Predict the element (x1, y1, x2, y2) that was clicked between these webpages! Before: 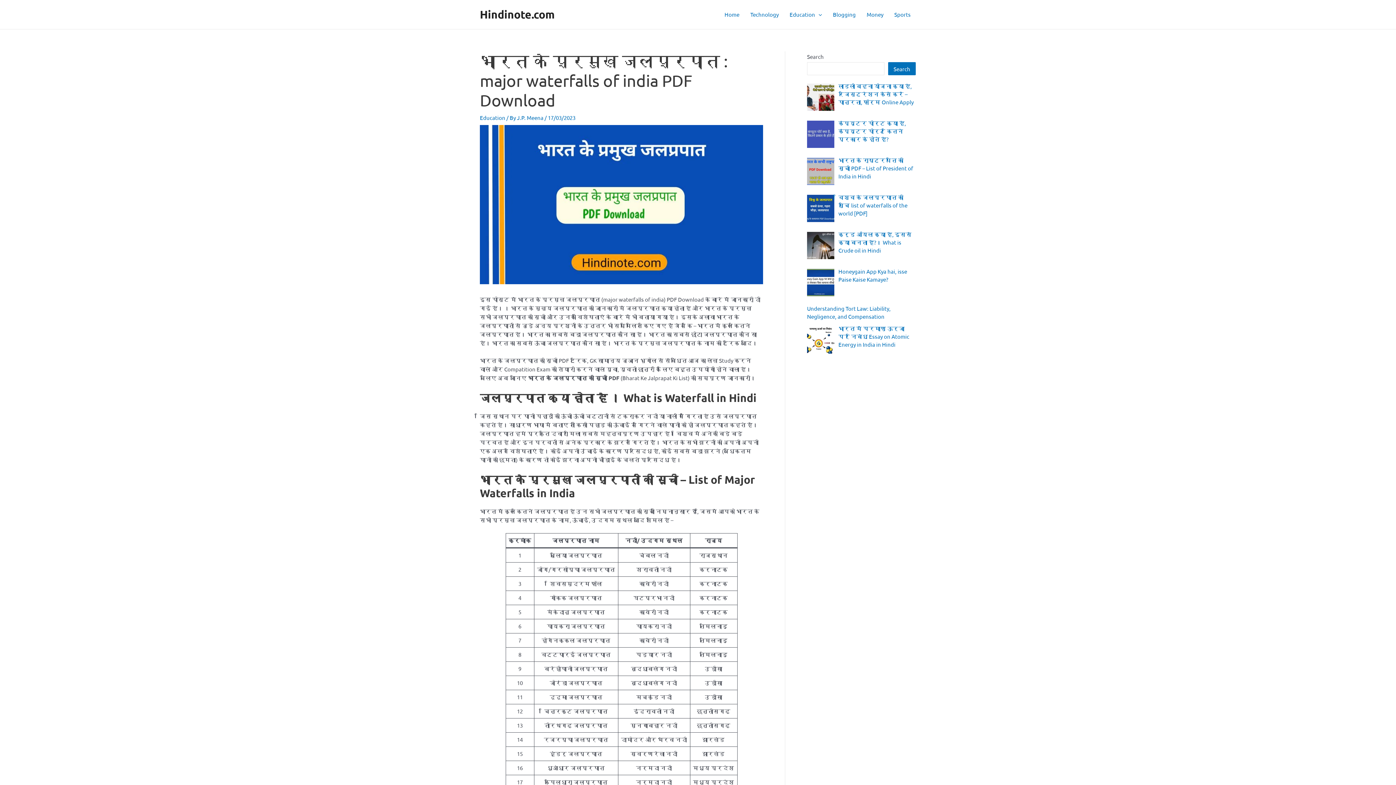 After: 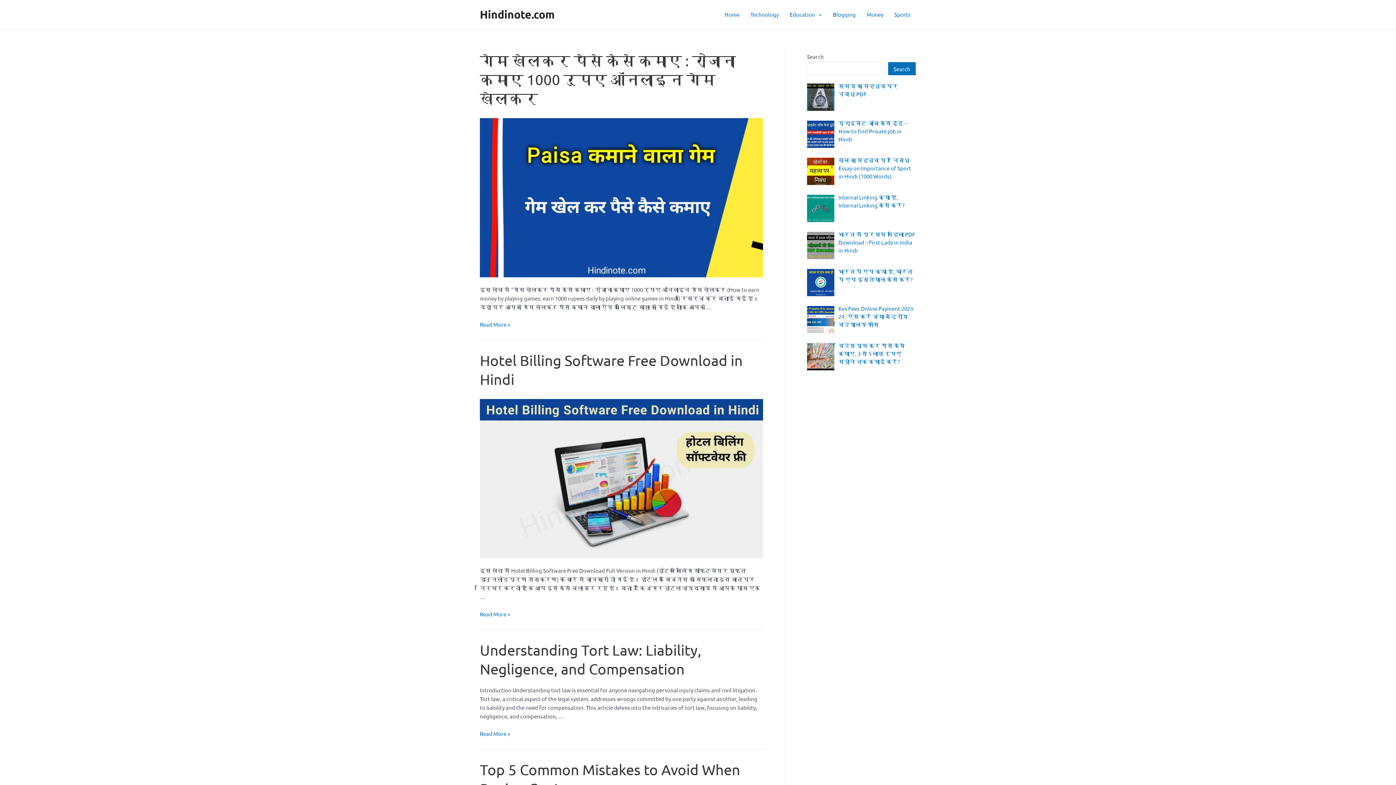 Action: label: Home bbox: (719, 0, 745, 29)